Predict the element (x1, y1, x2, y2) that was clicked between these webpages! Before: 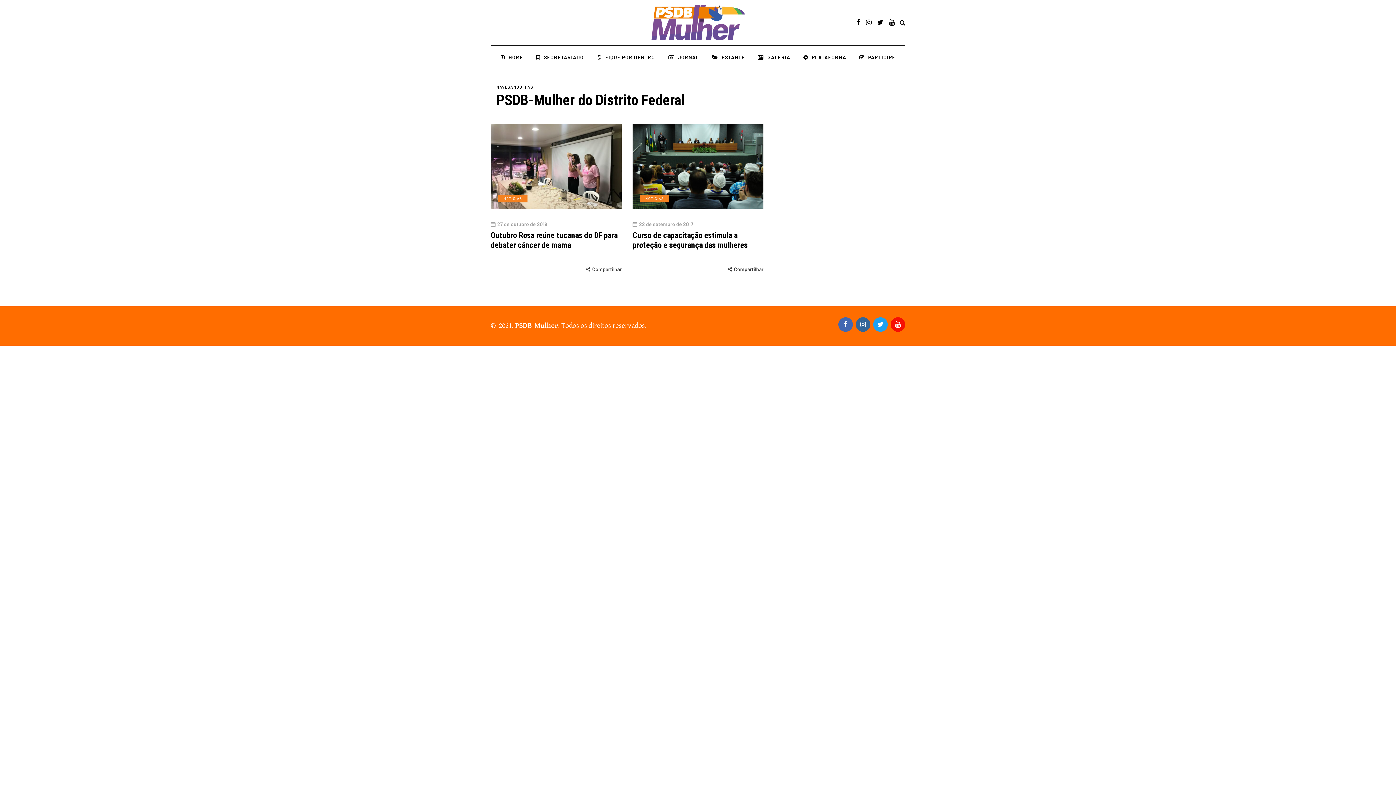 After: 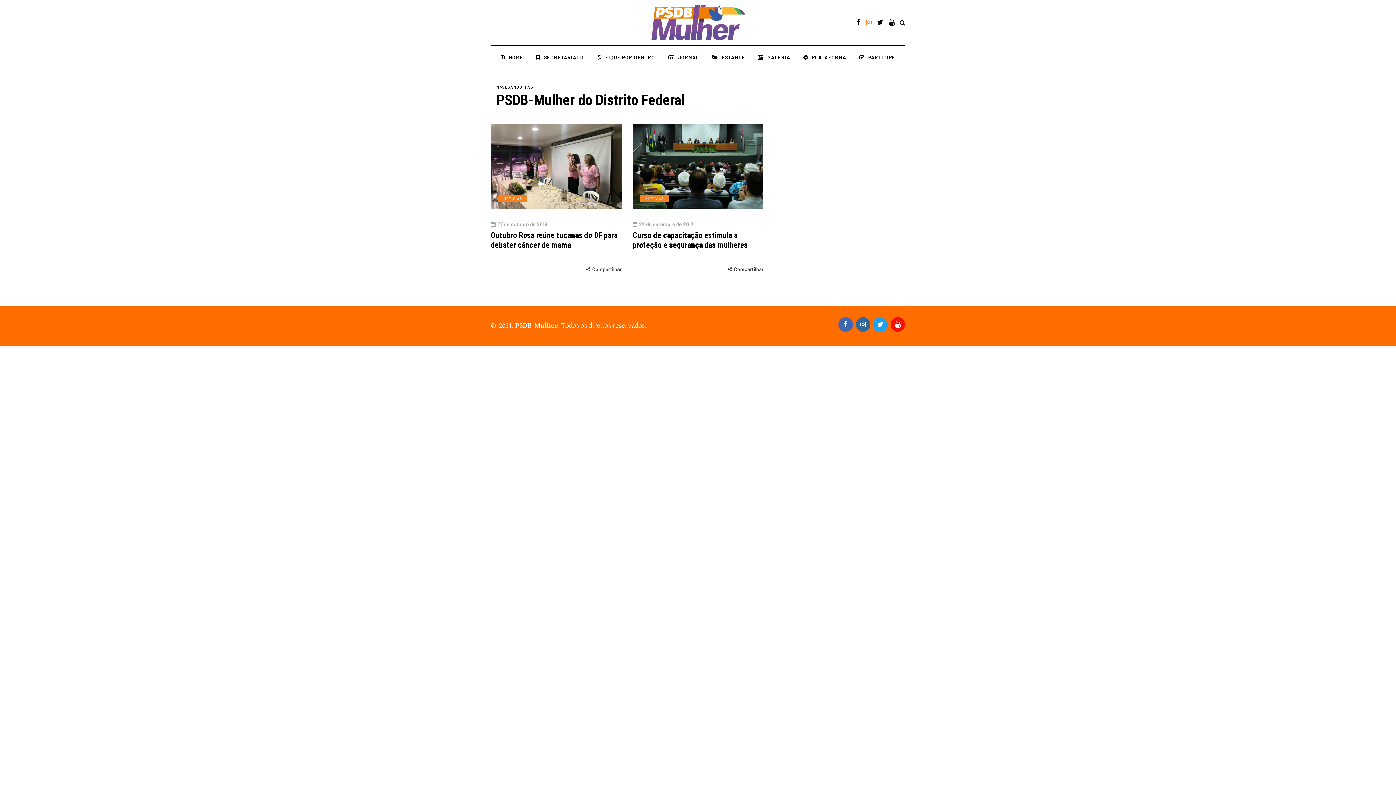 Action: bbox: (866, 17, 871, 28)